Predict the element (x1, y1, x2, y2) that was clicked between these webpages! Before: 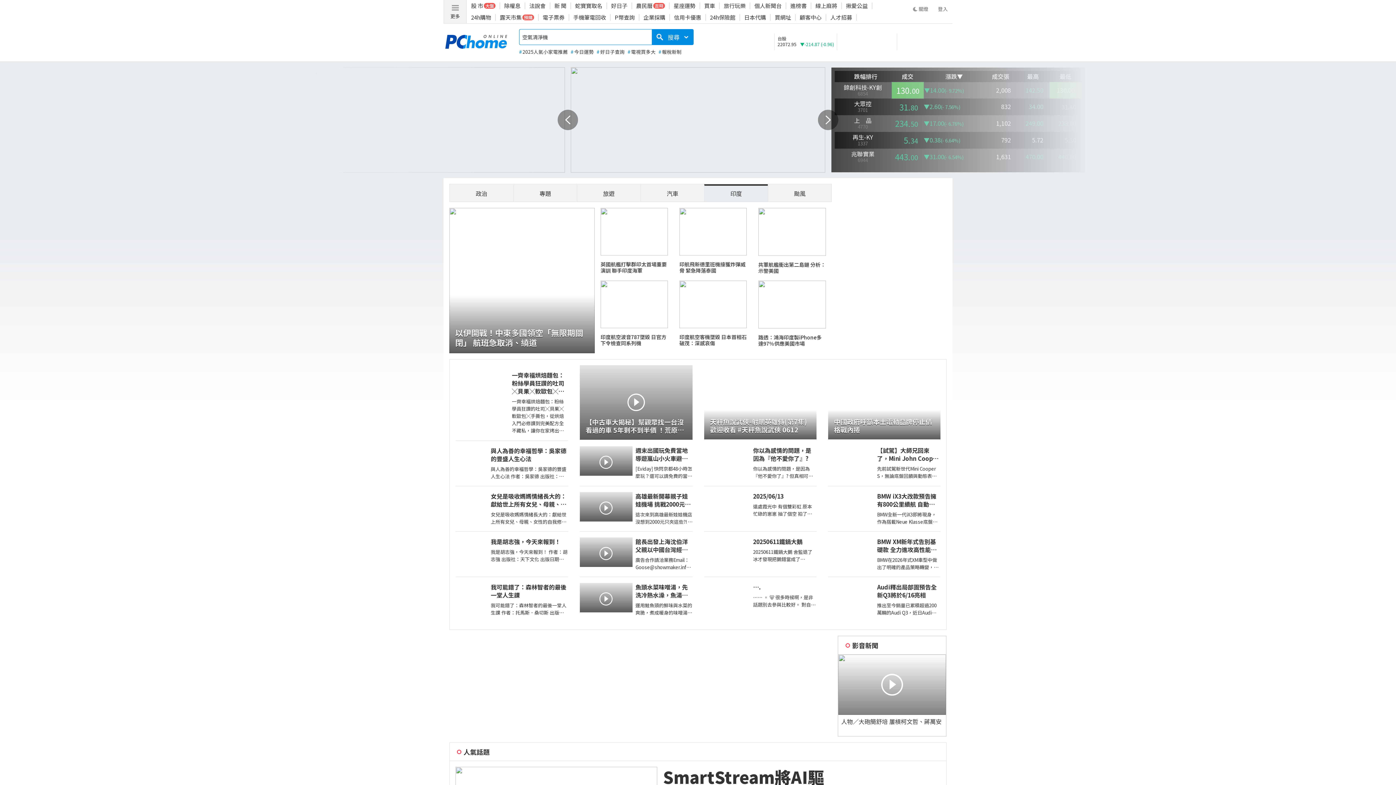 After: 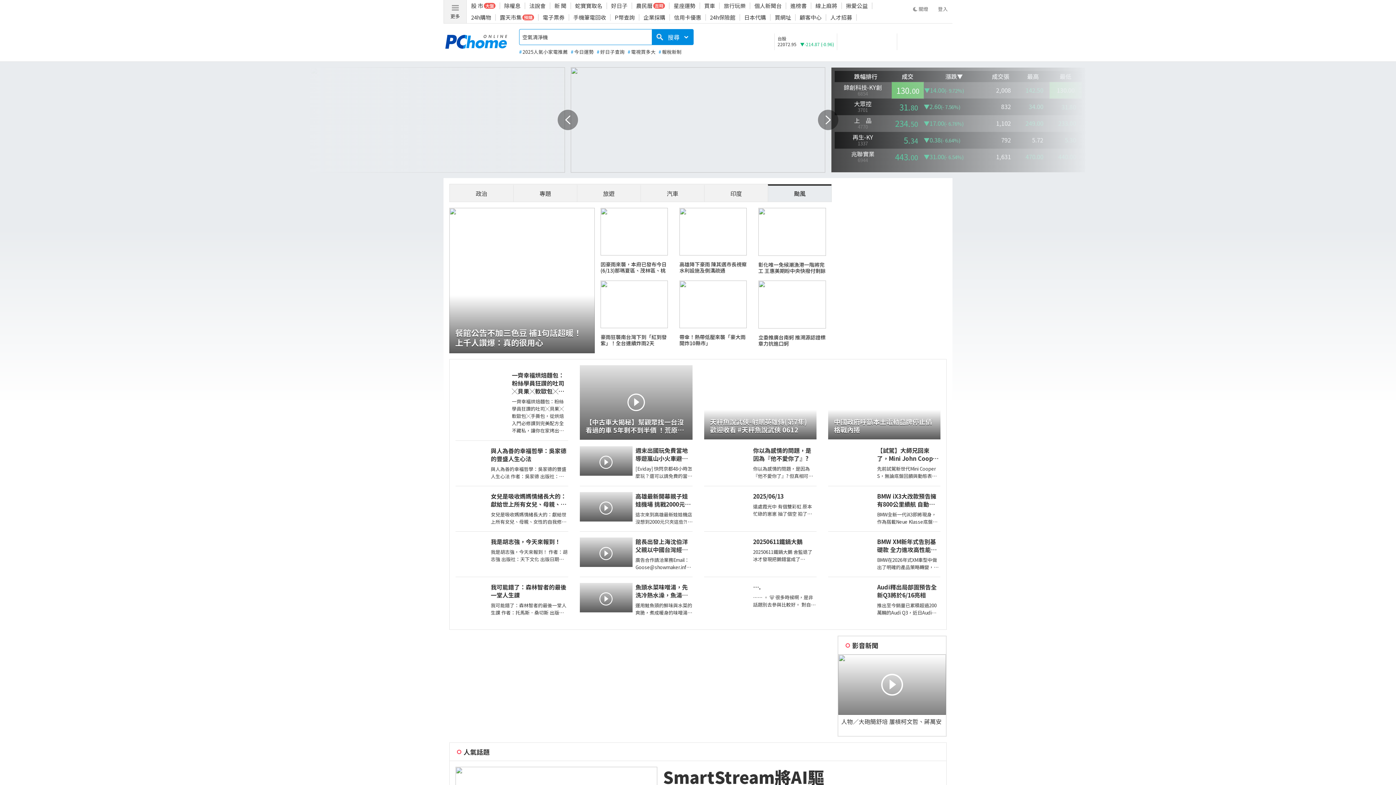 Action: label: 颱風 bbox: (794, 189, 805, 197)